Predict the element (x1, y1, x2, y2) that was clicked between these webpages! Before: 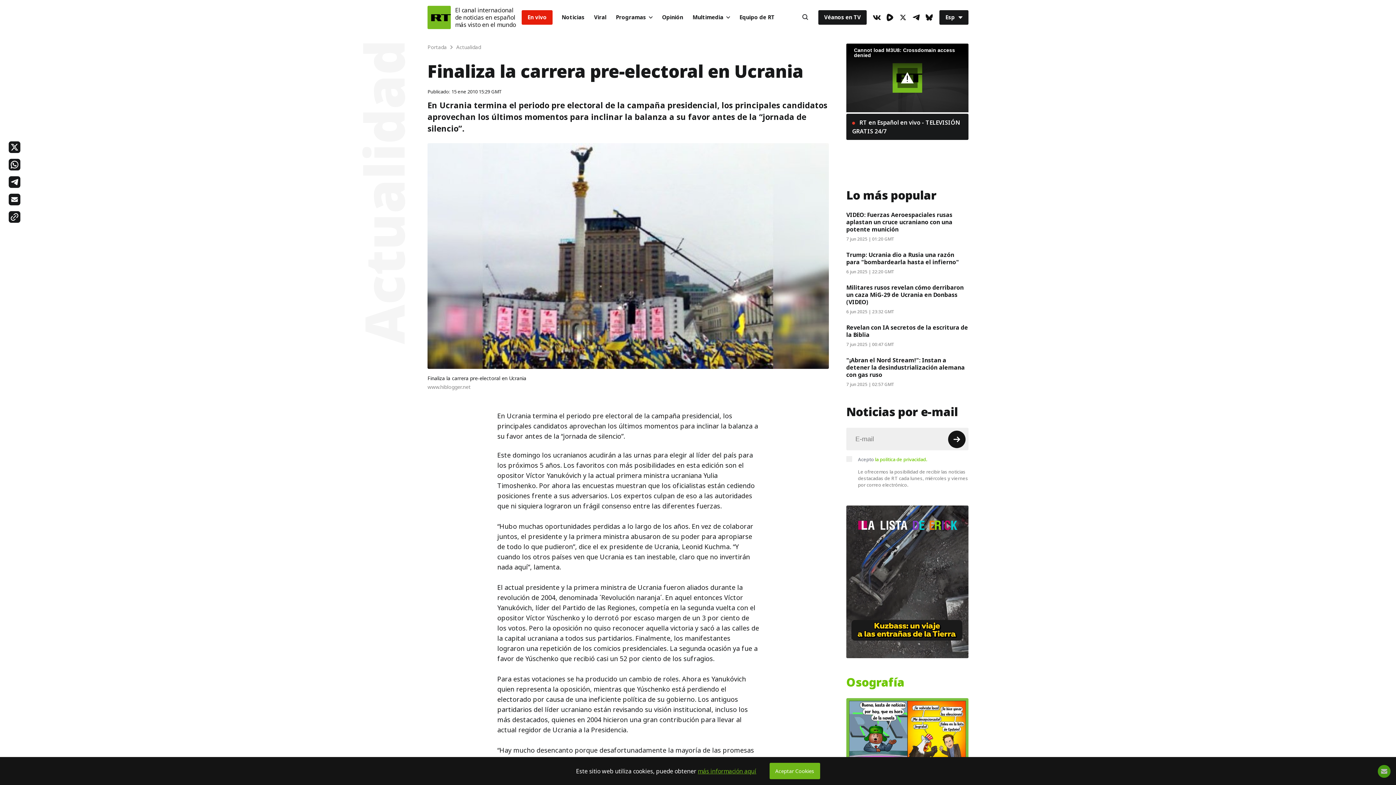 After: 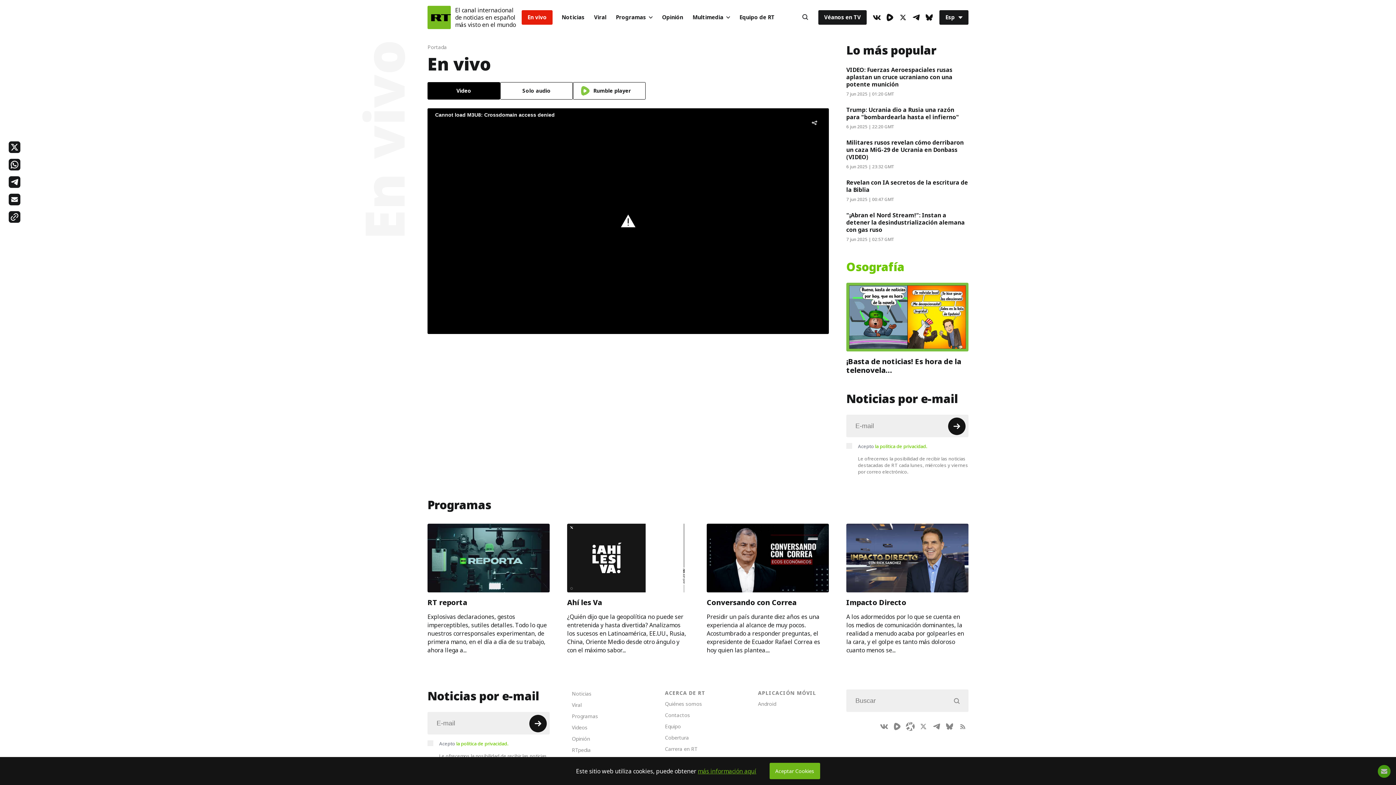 Action: label: En vivo bbox: (521, 10, 552, 24)